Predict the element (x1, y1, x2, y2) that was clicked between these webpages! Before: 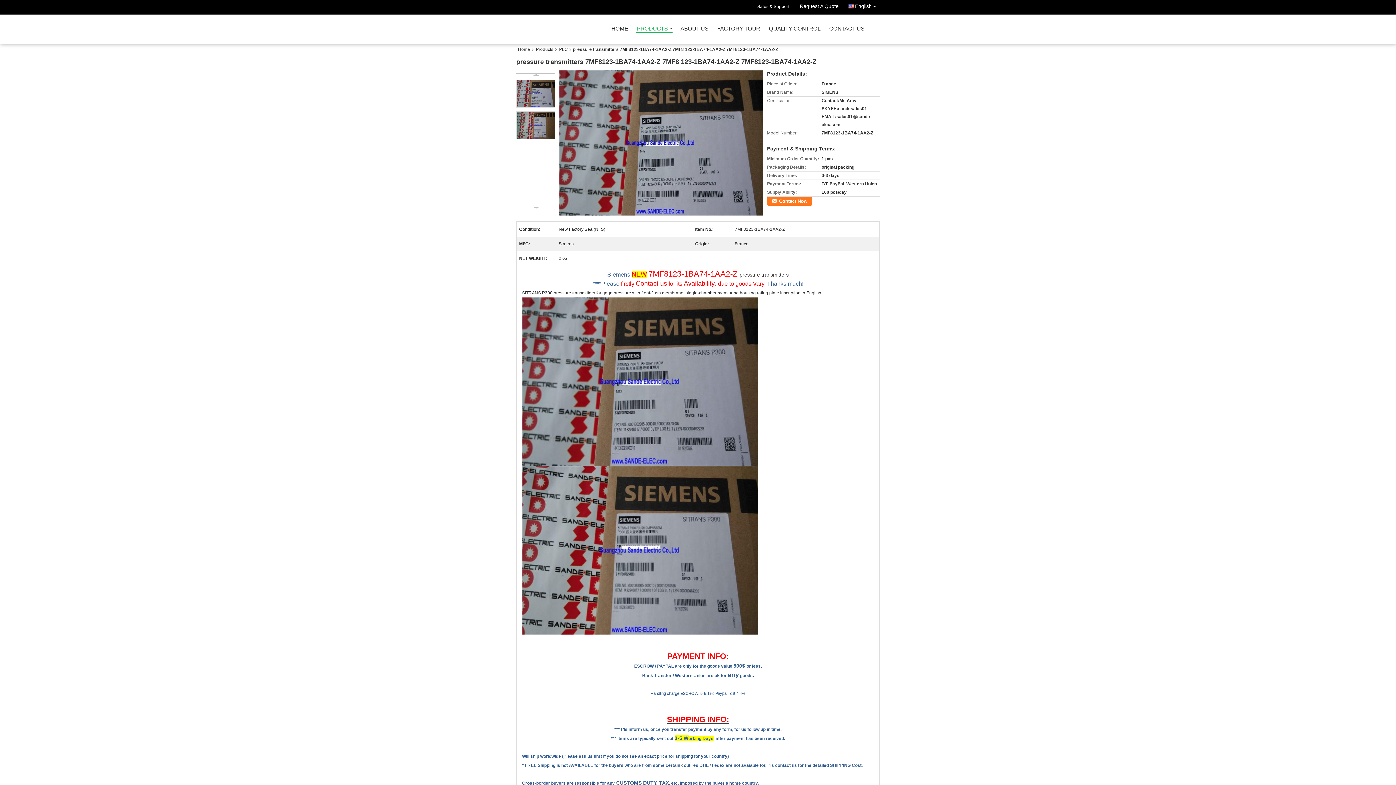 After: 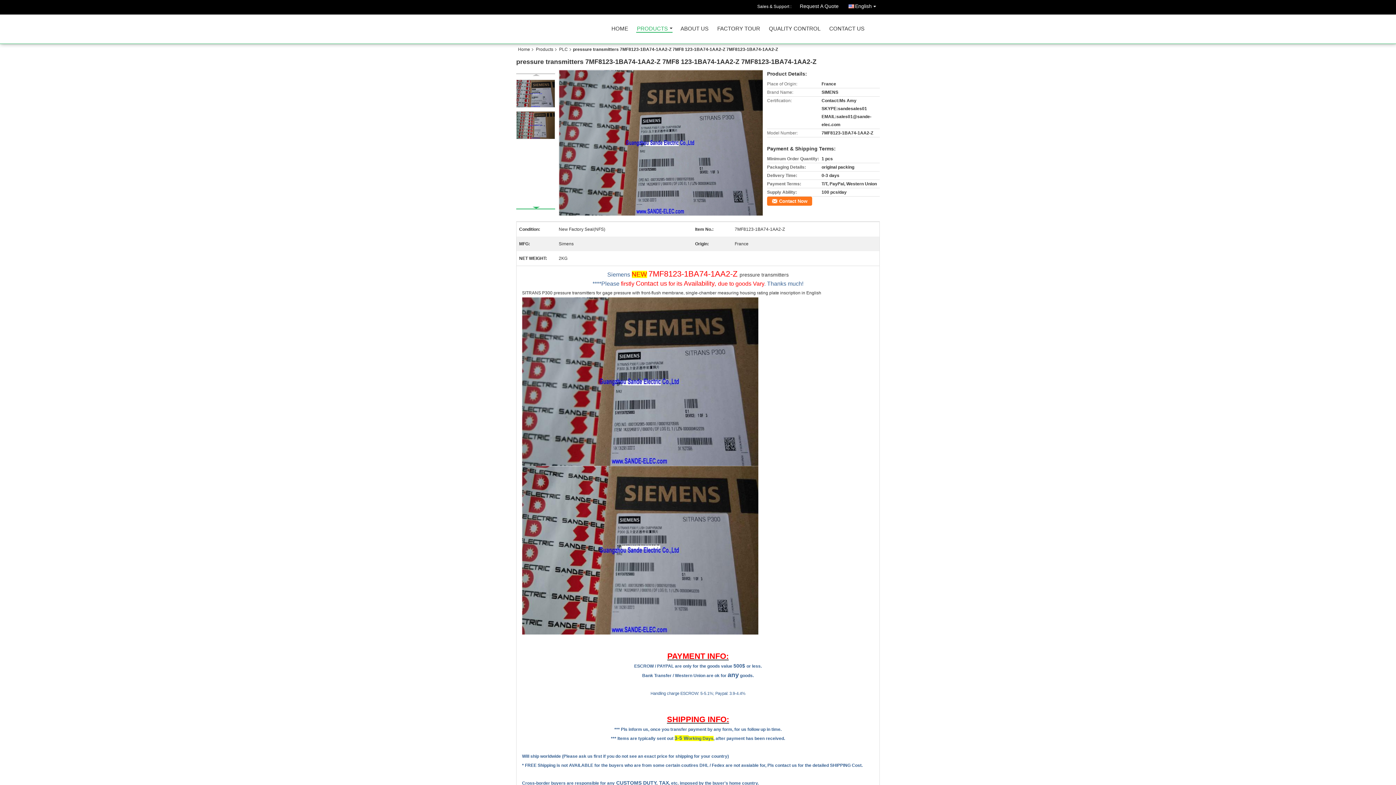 Action: bbox: (532, 206, 540, 208)